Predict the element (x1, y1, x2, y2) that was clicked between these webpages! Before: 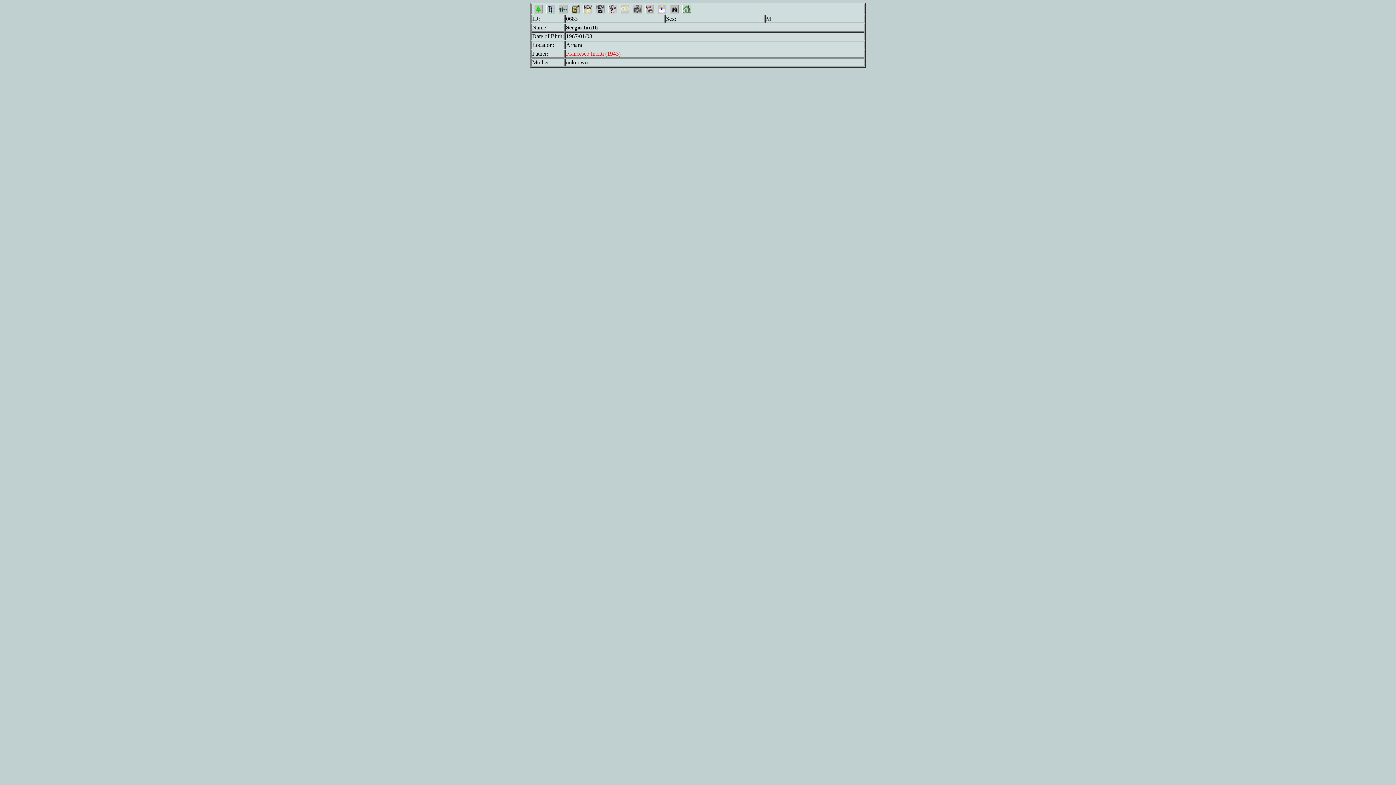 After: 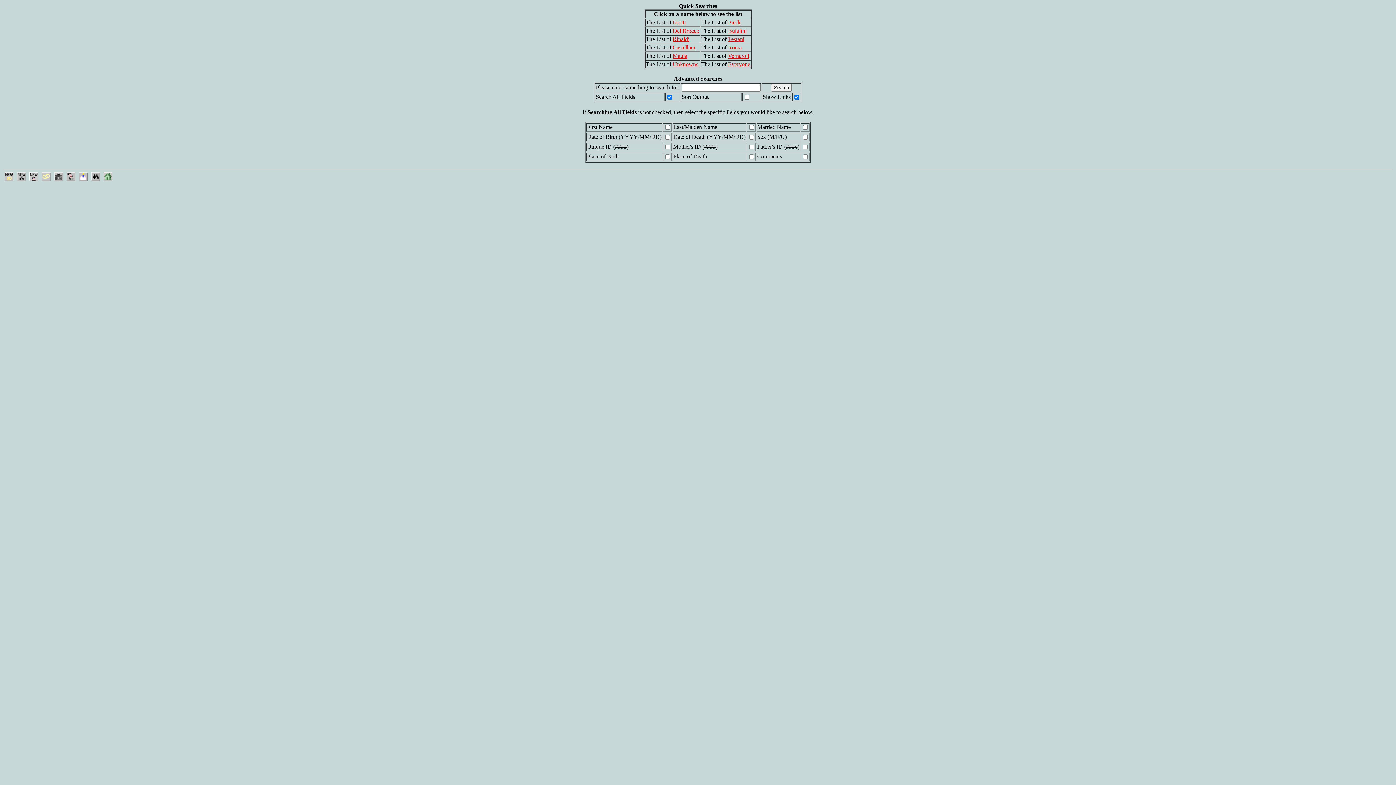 Action: bbox: (668, 8, 680, 14)